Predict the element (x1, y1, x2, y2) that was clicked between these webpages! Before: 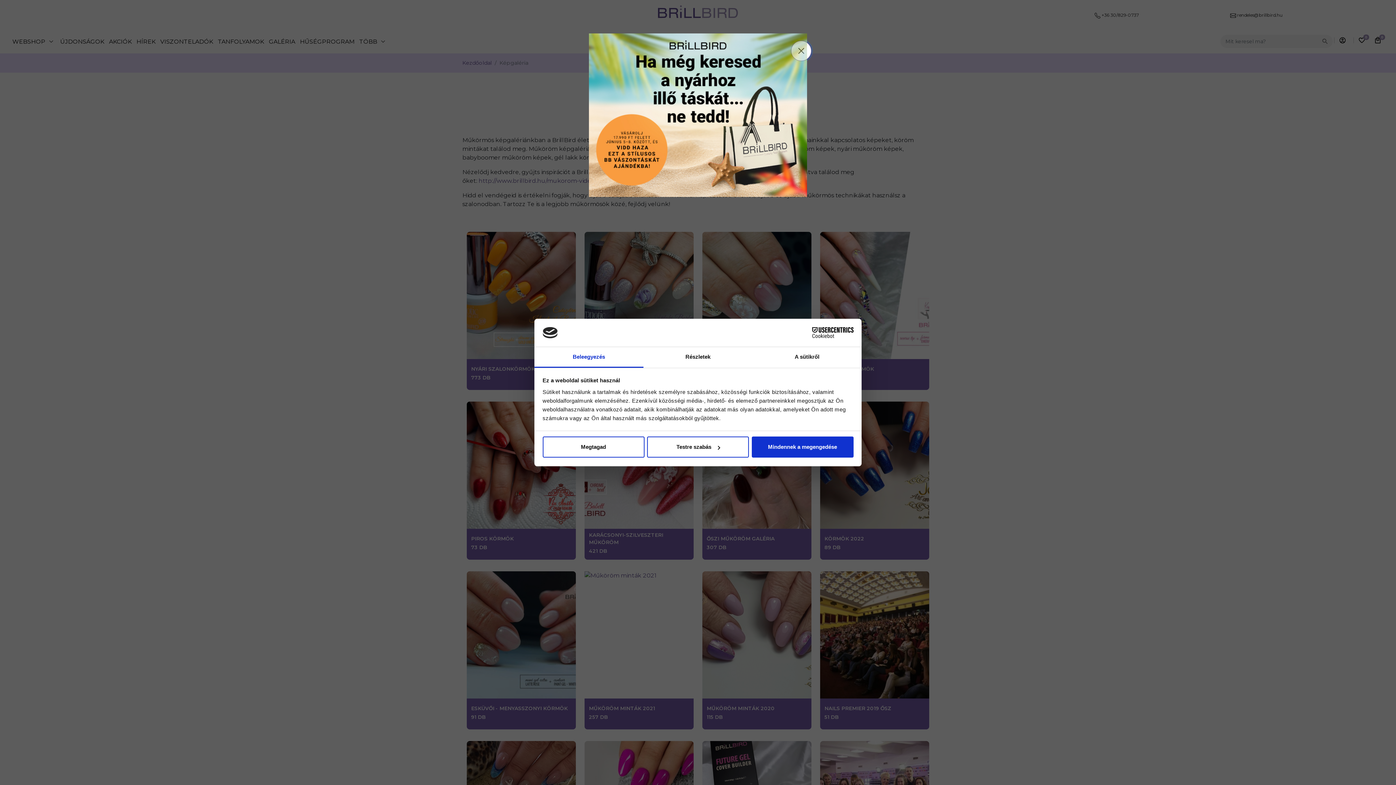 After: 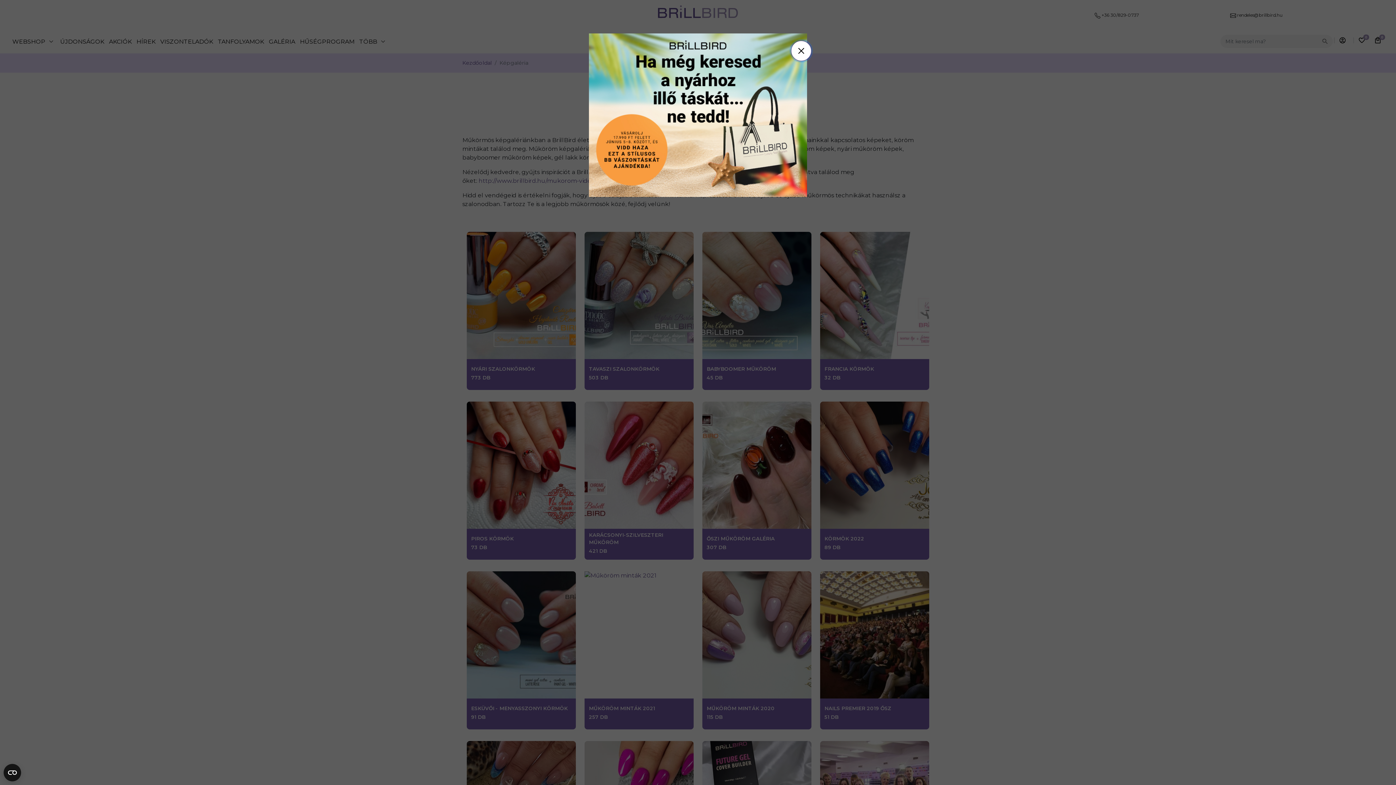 Action: label: Megtagad bbox: (542, 436, 644, 457)